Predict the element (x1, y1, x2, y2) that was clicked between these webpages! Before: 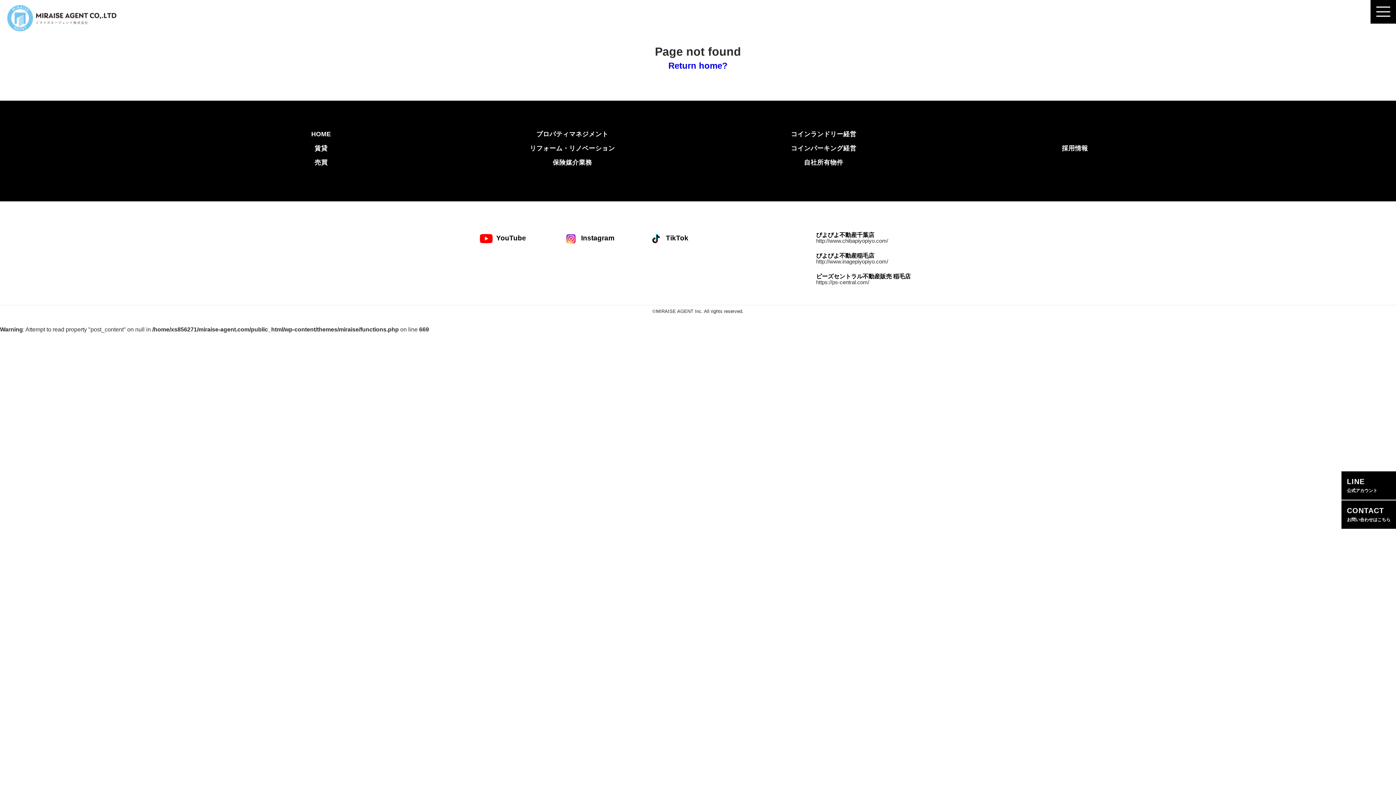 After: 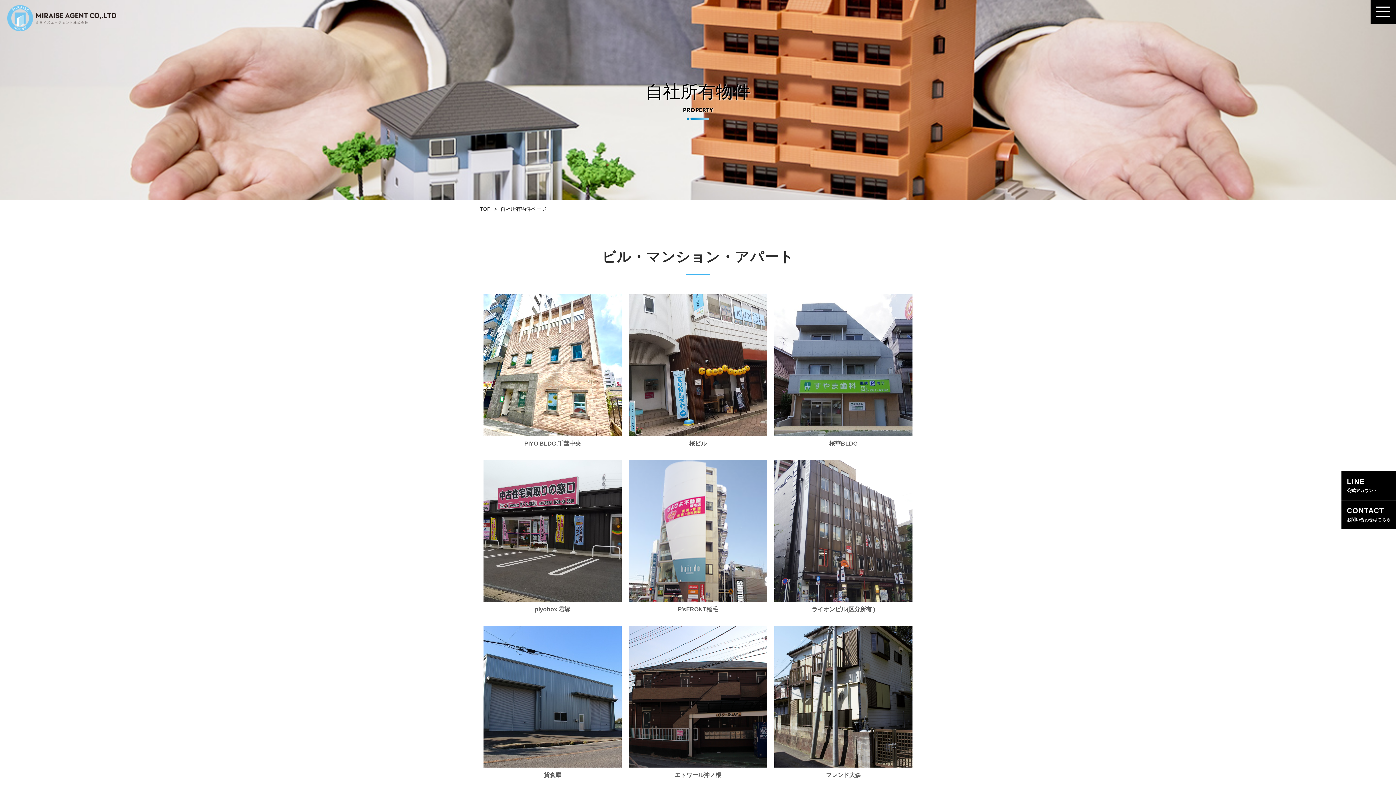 Action: bbox: (698, 158, 949, 166) label: 自社所有物件